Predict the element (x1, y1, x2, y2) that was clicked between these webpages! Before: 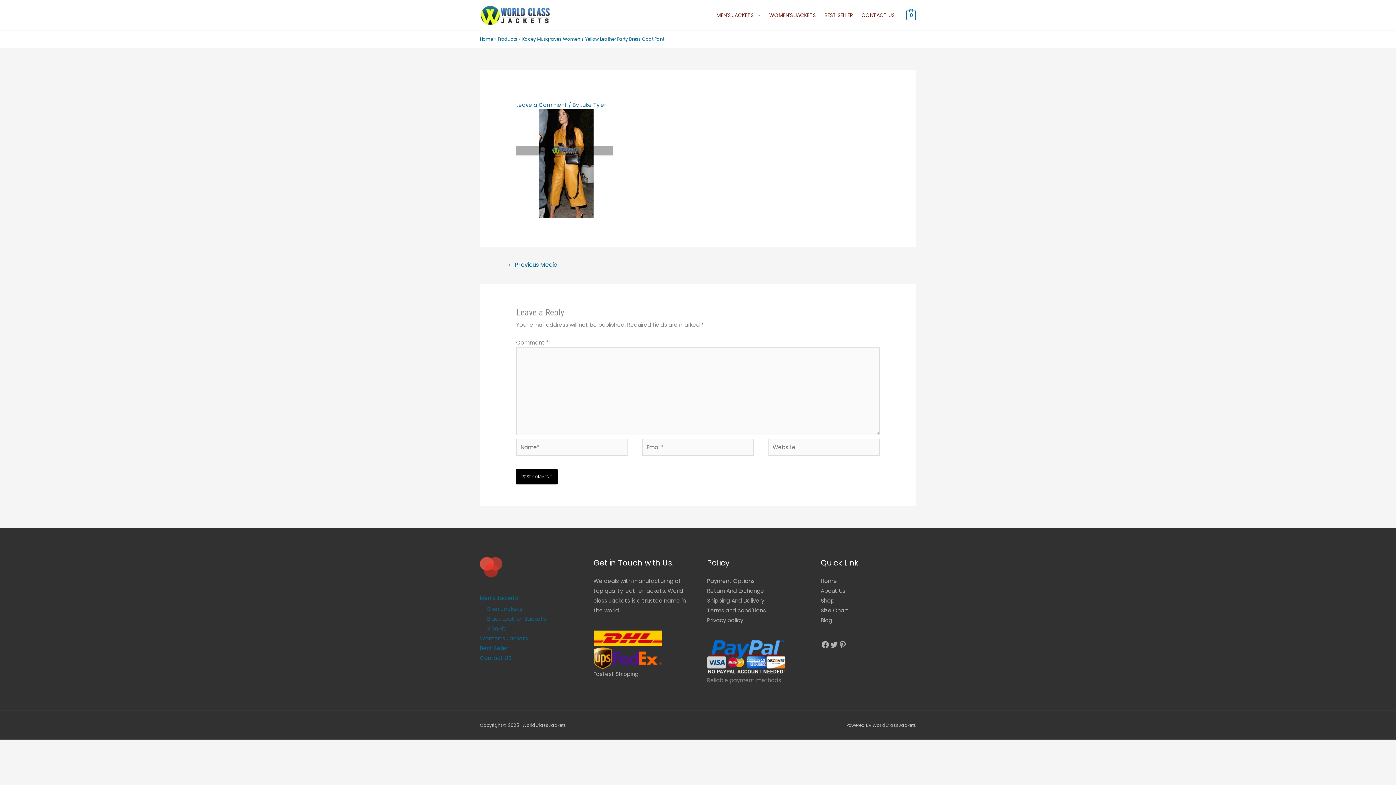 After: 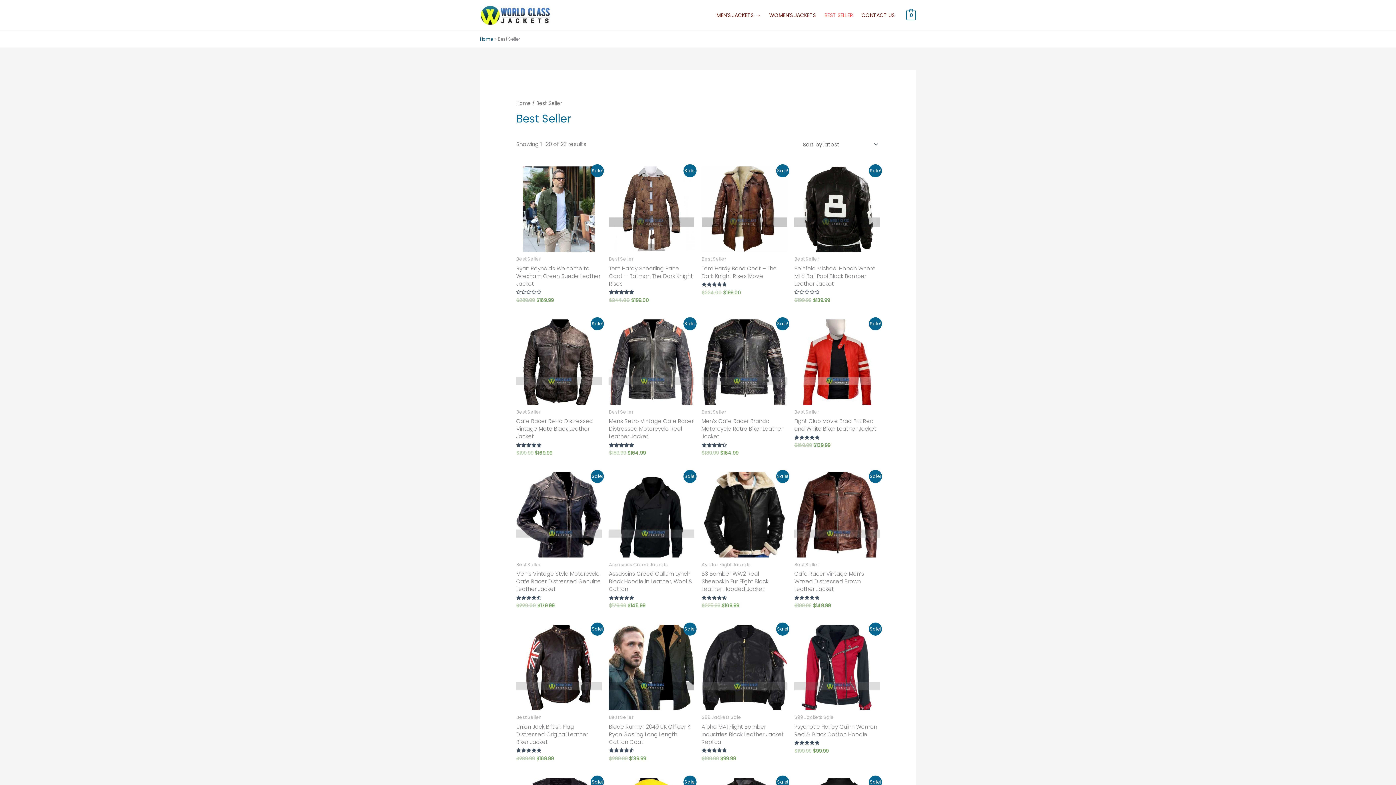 Action: label: BEST SELLER bbox: (820, 5, 857, 25)